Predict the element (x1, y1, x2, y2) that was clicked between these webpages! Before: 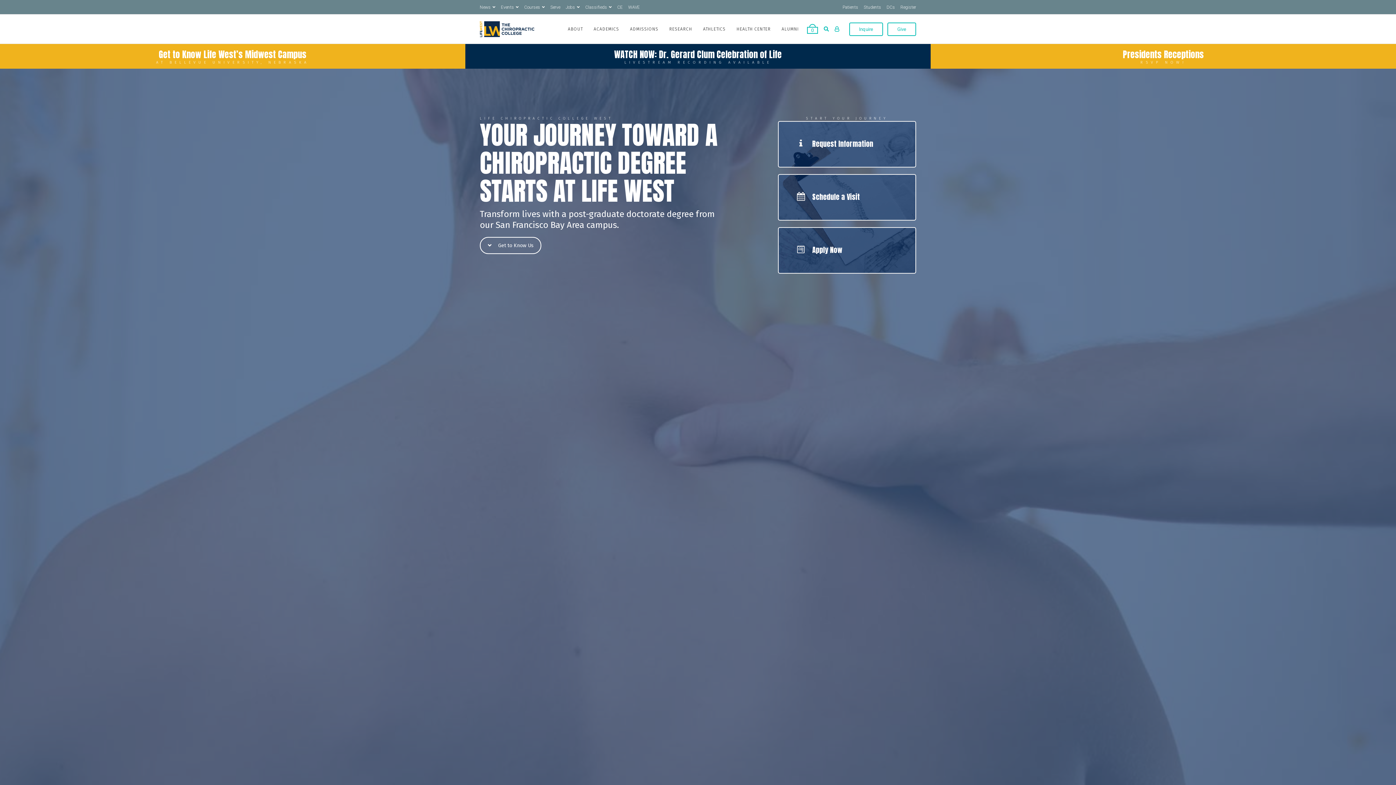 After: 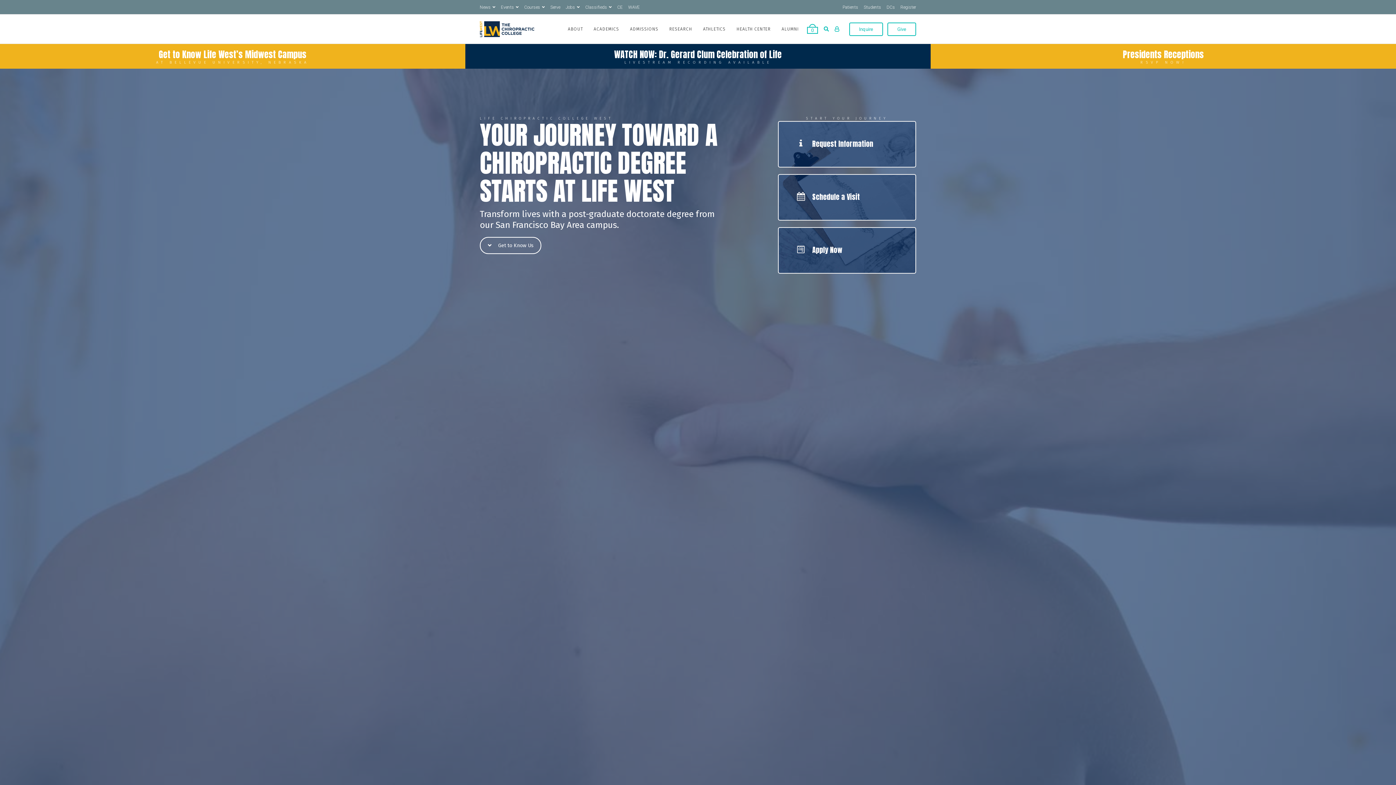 Action: label: ABOUT bbox: (562, 14, 588, 43)